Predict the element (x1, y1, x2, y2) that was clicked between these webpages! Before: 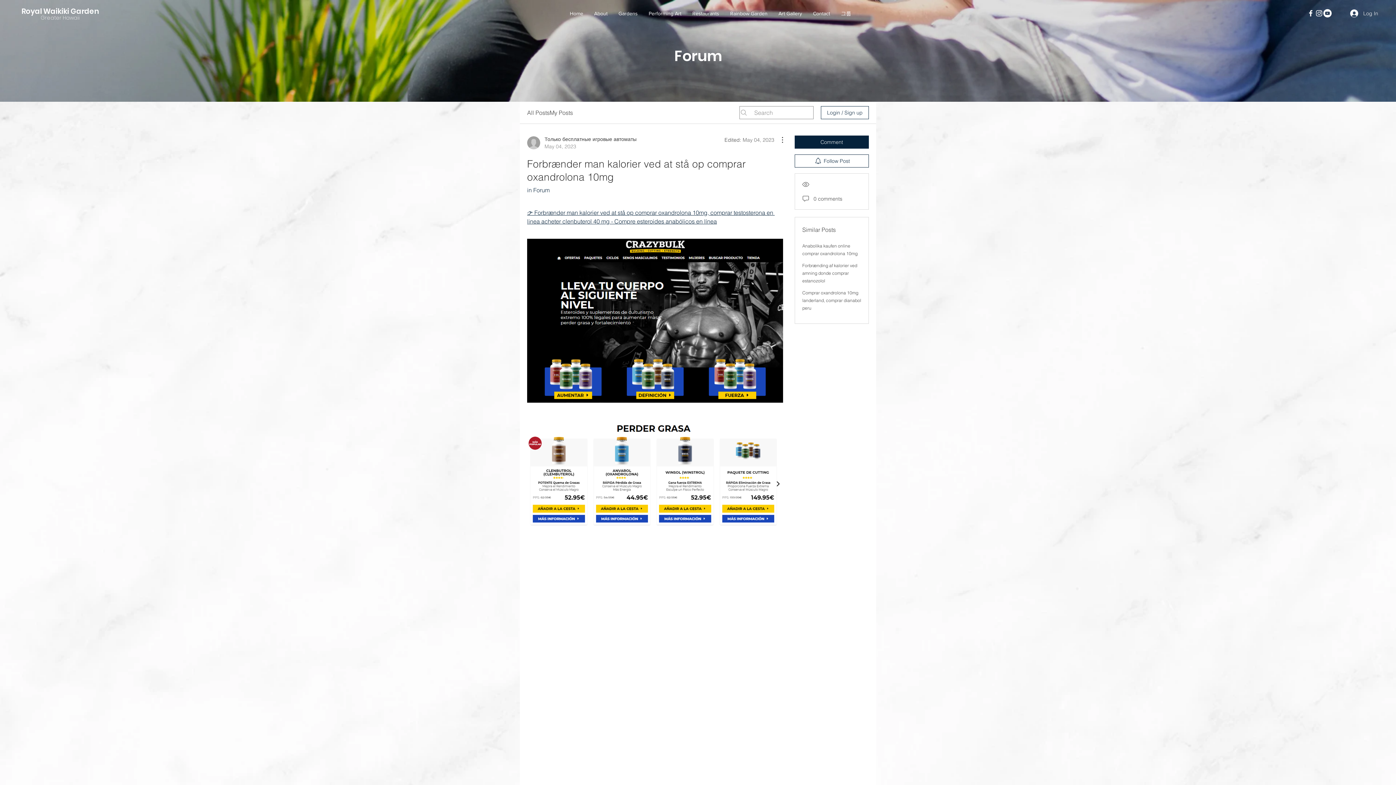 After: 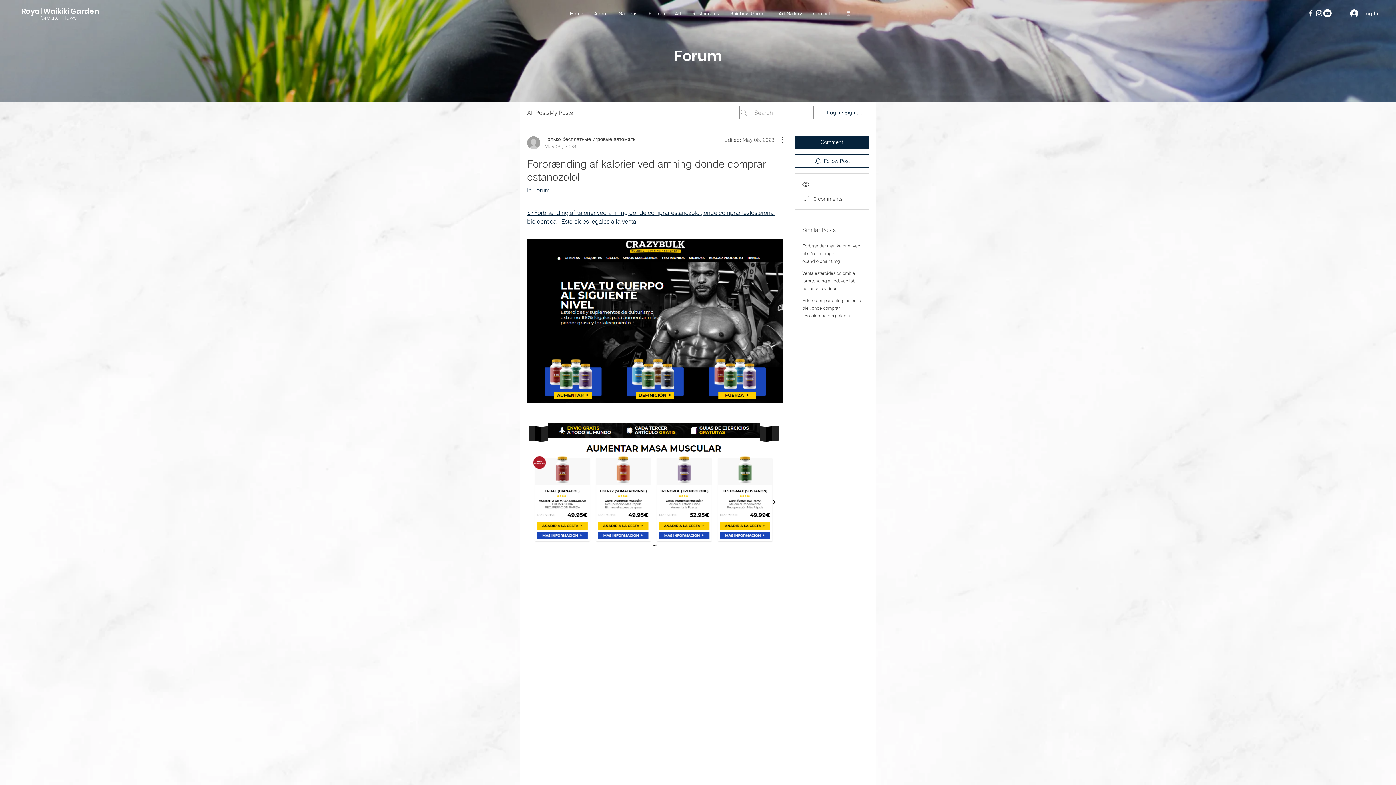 Action: label: Forbrænding af kalorier ved amning donde comprar estanozolol bbox: (802, 262, 857, 283)